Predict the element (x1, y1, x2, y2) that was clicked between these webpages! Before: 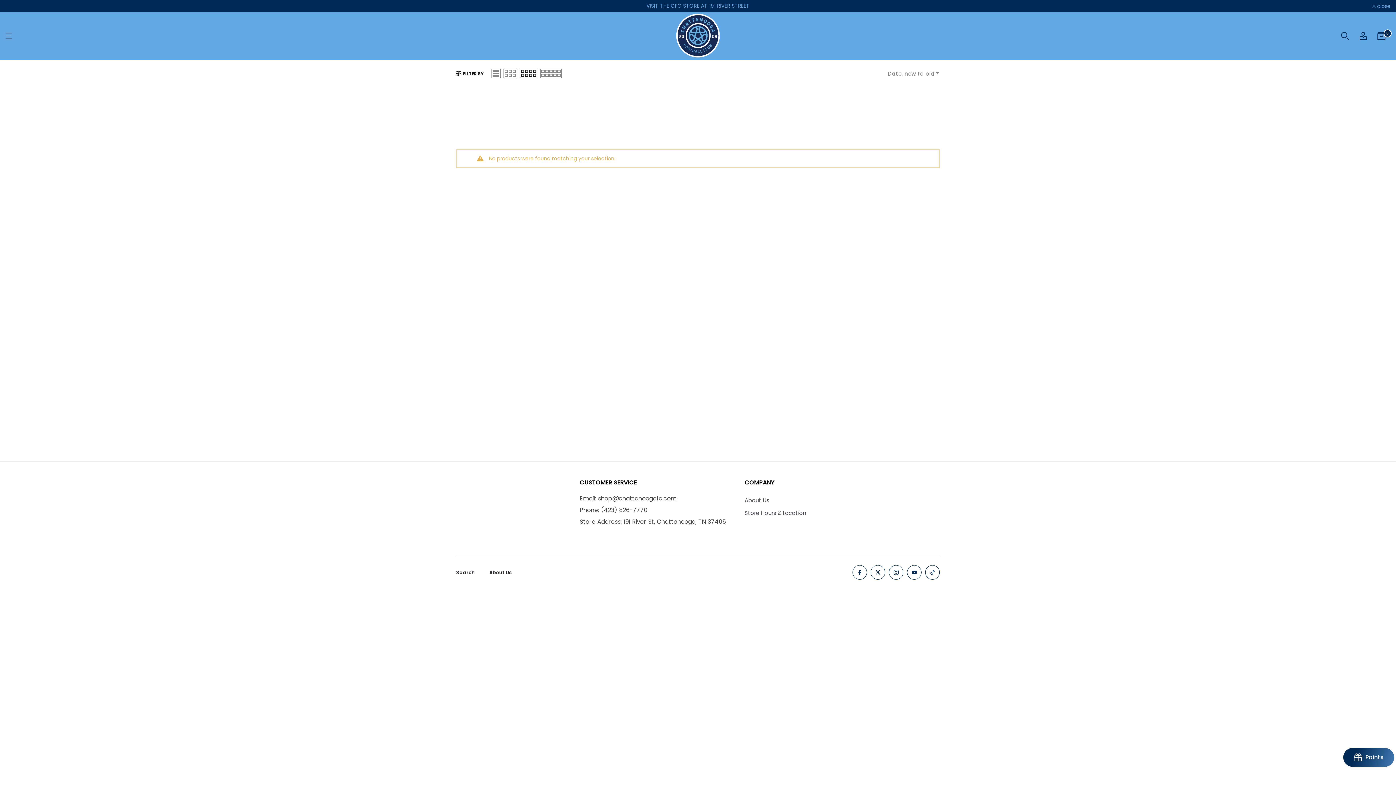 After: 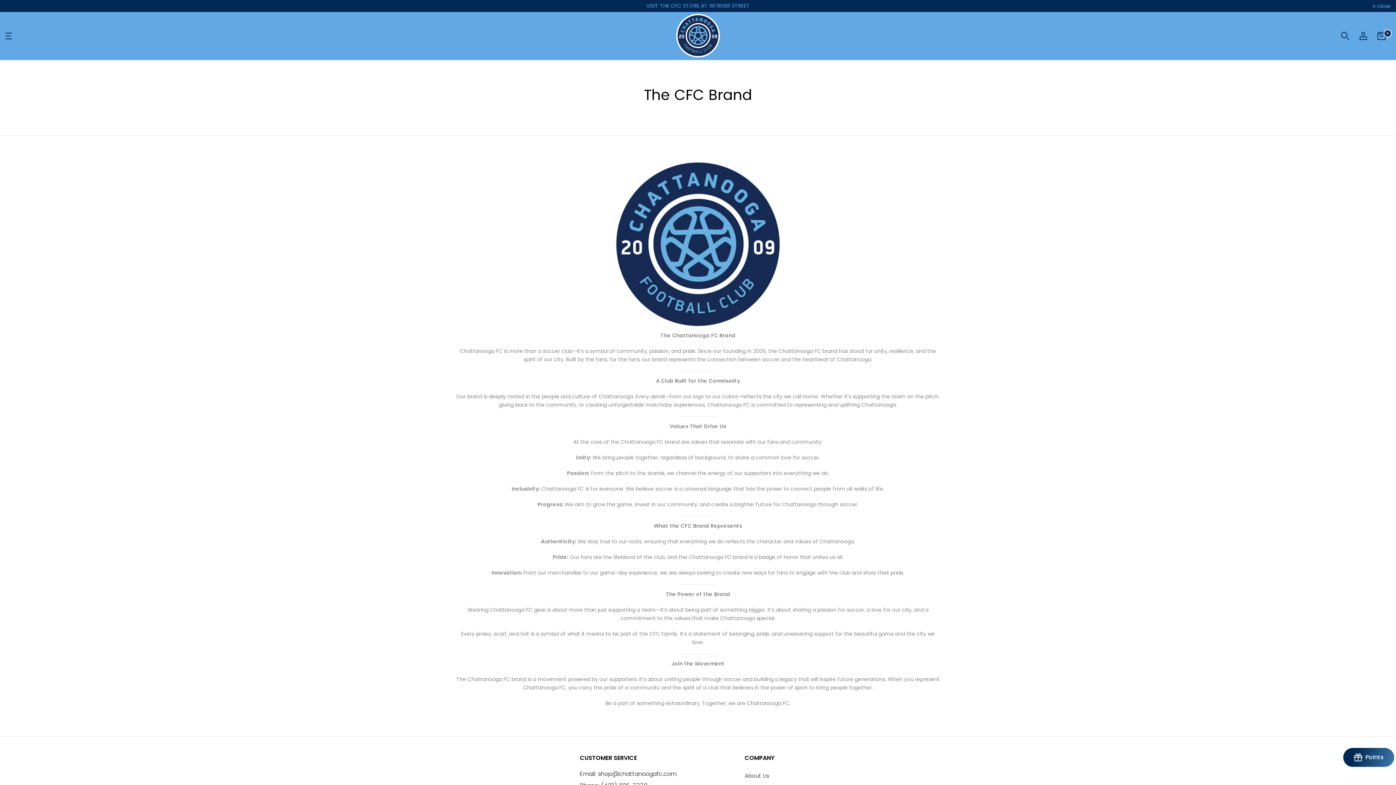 Action: bbox: (744, 496, 769, 504) label: About Us